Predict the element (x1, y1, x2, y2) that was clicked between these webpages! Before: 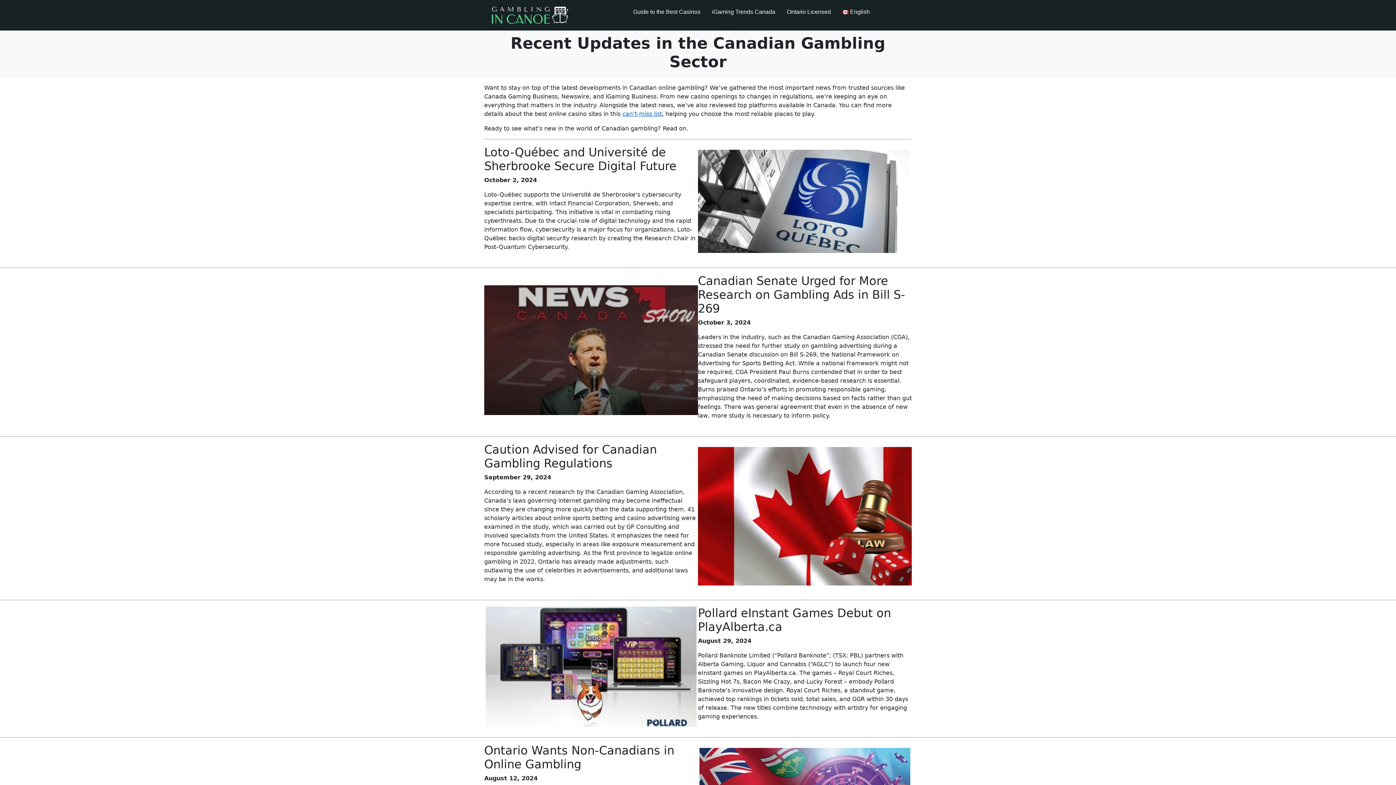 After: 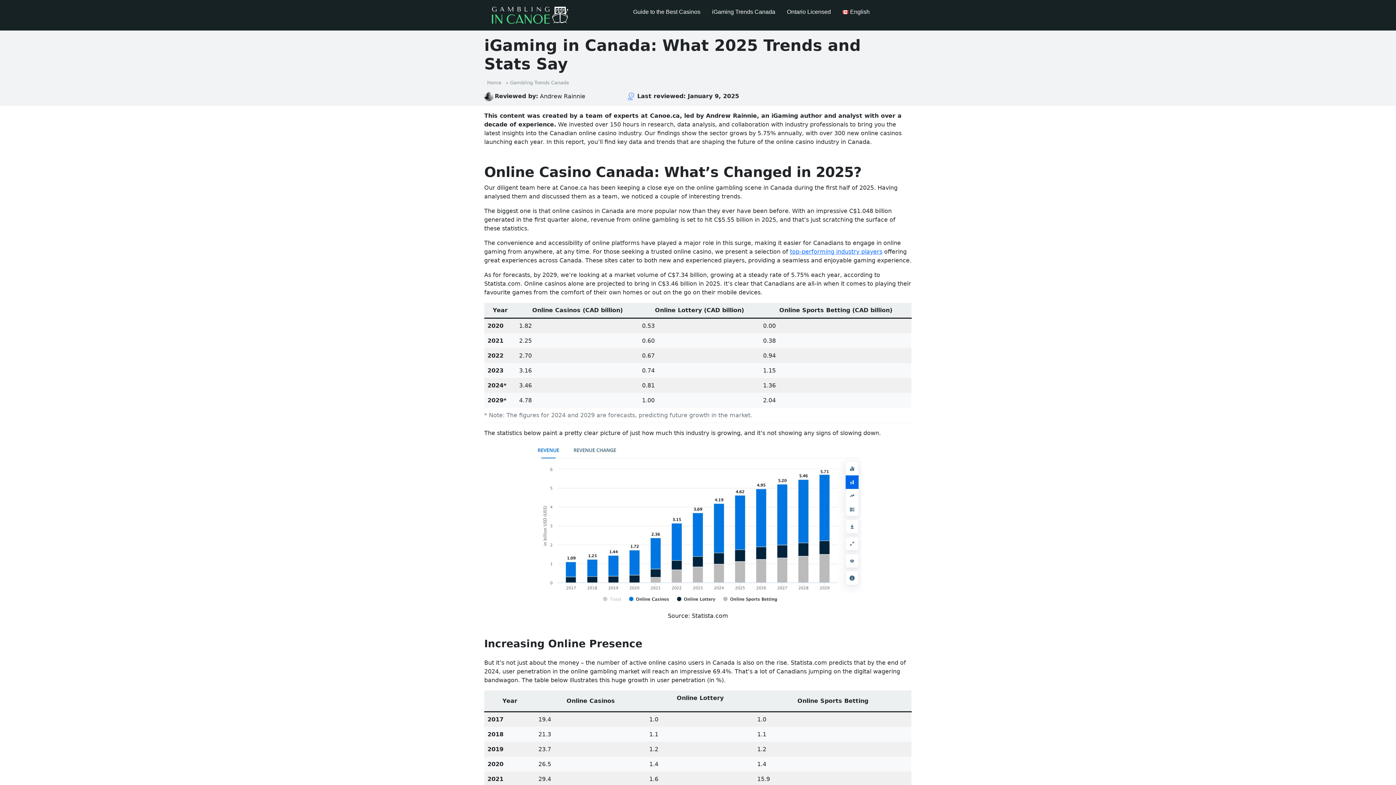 Action: bbox: (706, 0, 781, 24) label: iGaming Trends Canada